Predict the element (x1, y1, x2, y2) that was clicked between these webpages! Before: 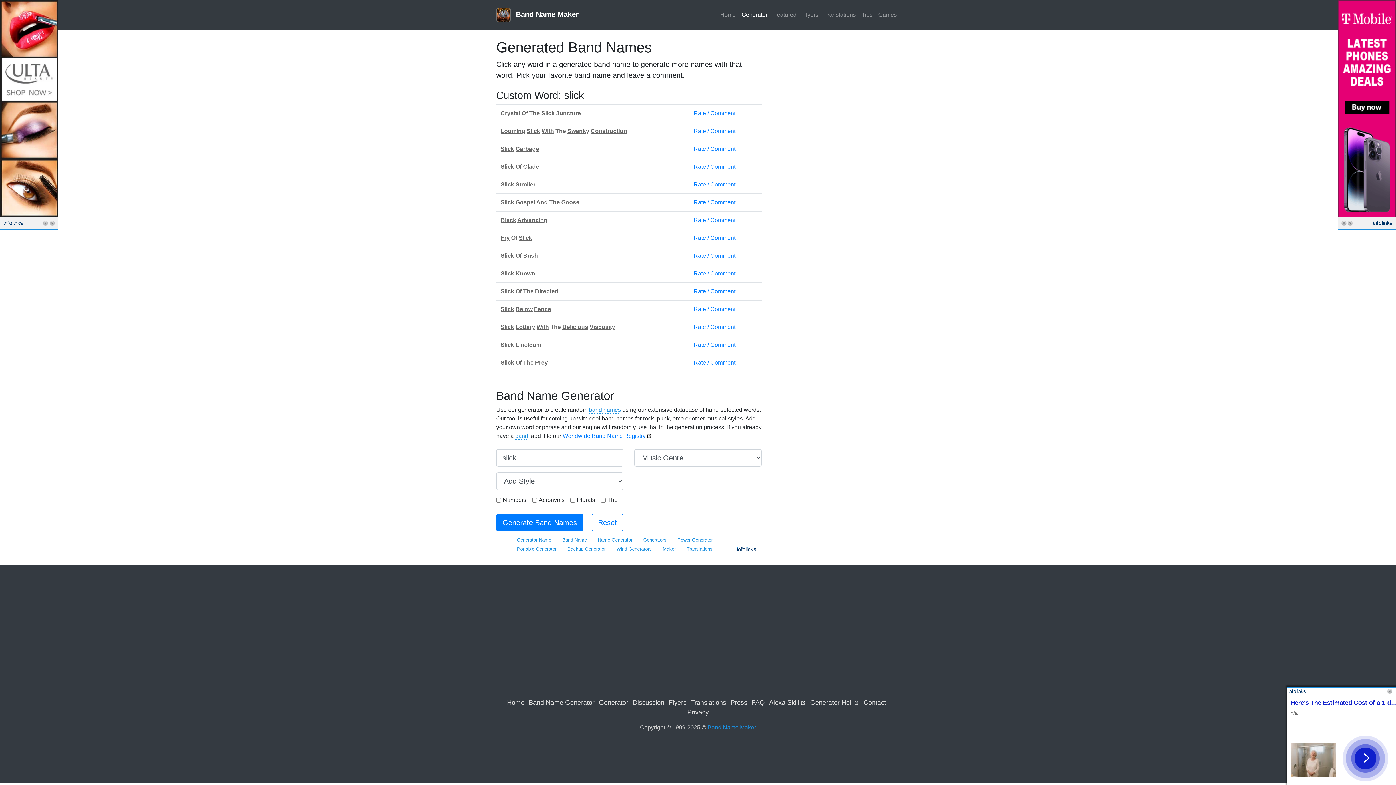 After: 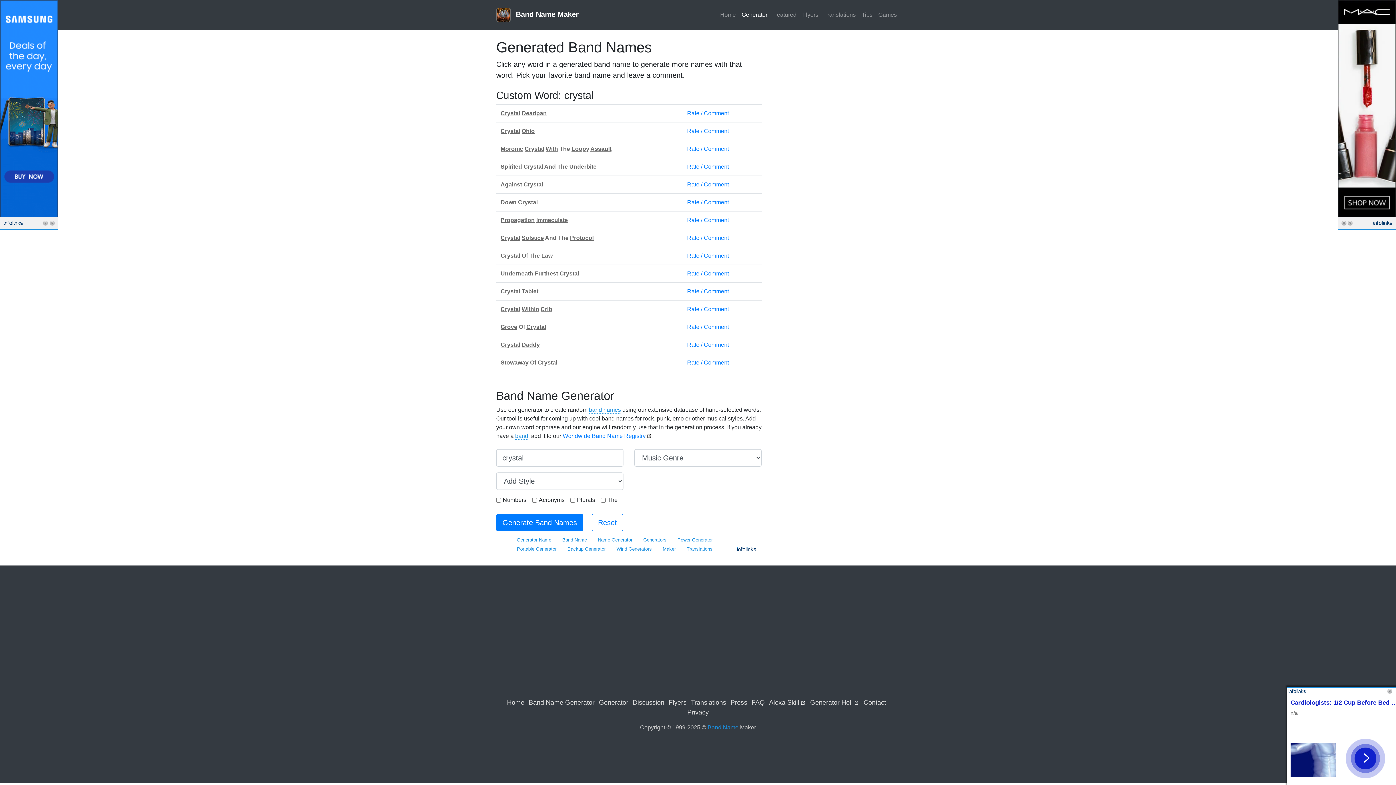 Action: bbox: (500, 110, 520, 116) label: Crystal